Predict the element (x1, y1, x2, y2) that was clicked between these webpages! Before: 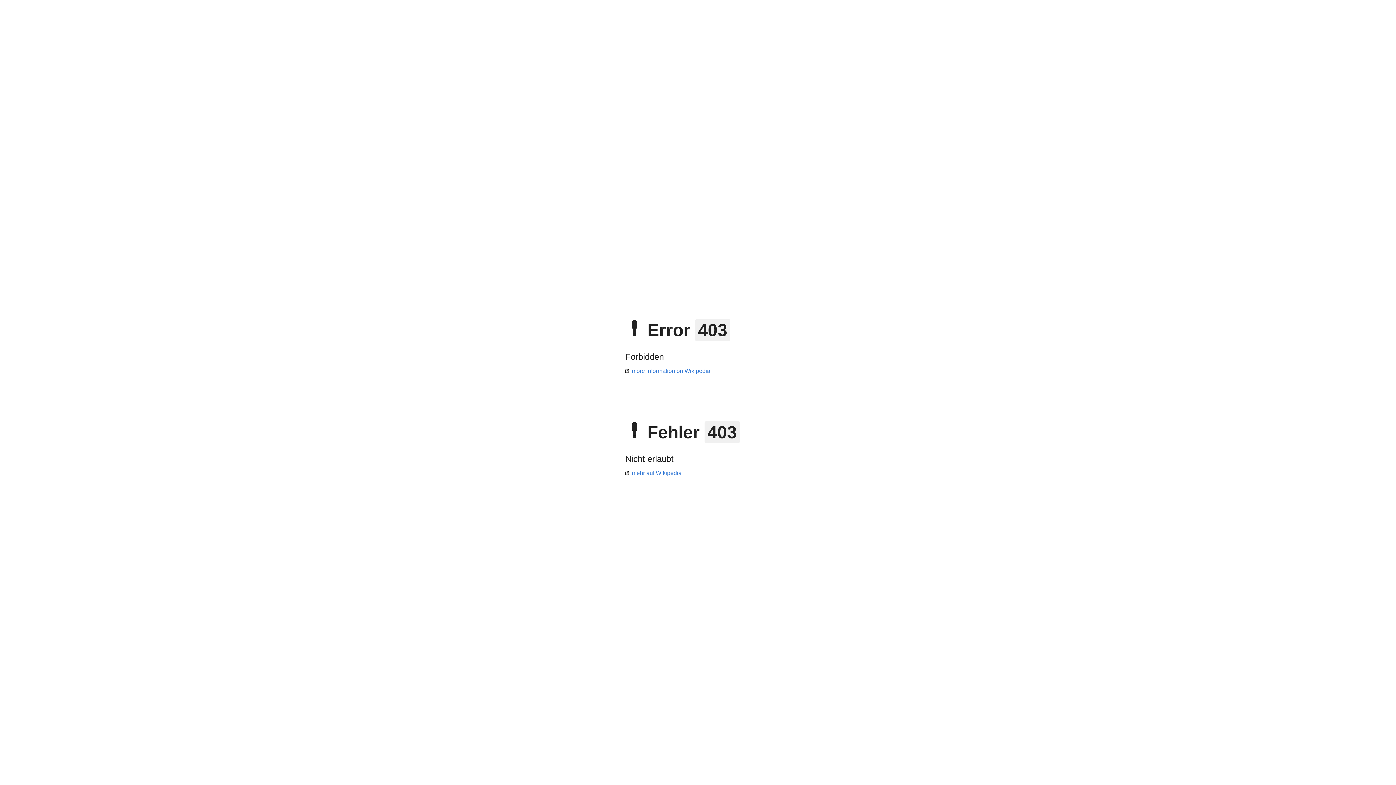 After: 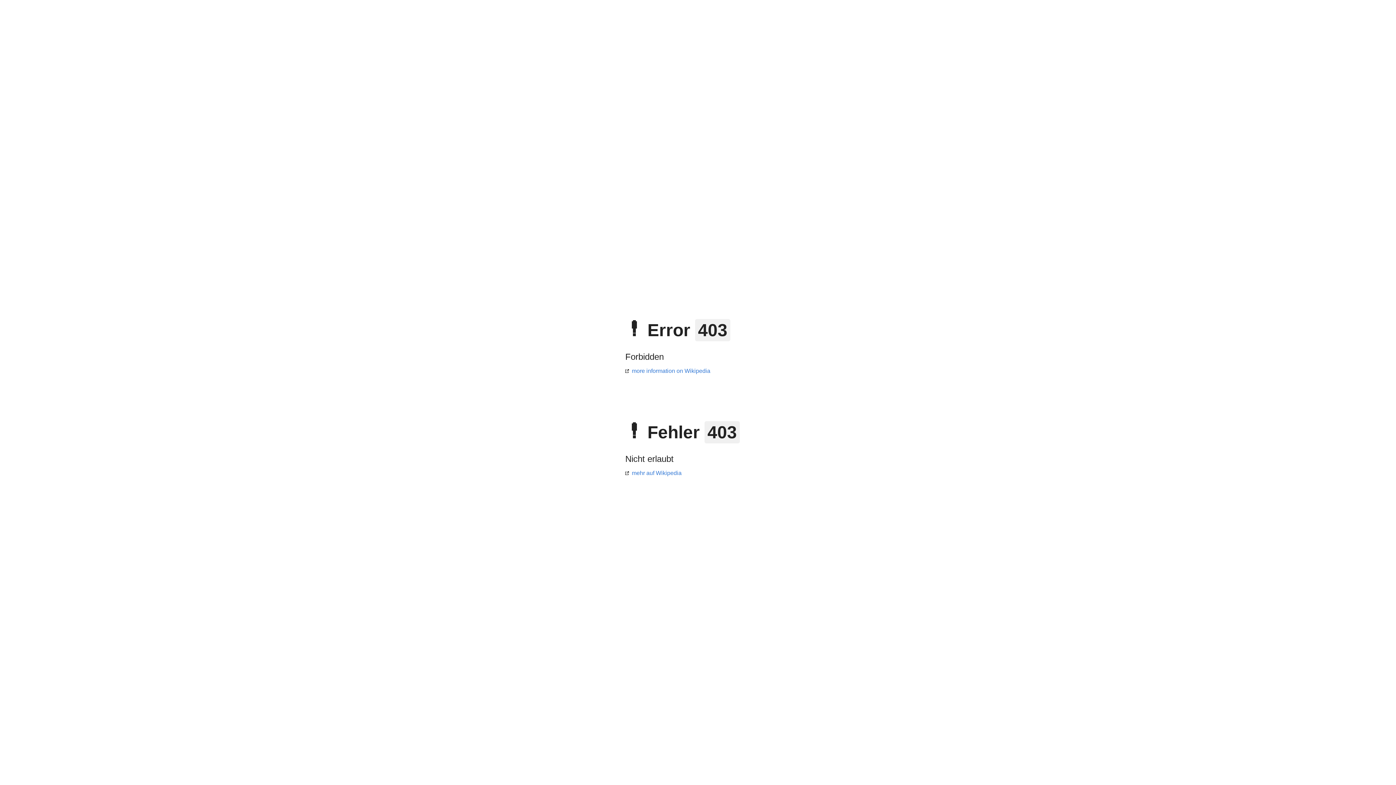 Action: label: more information on Wikipedia bbox: (625, 368, 710, 374)